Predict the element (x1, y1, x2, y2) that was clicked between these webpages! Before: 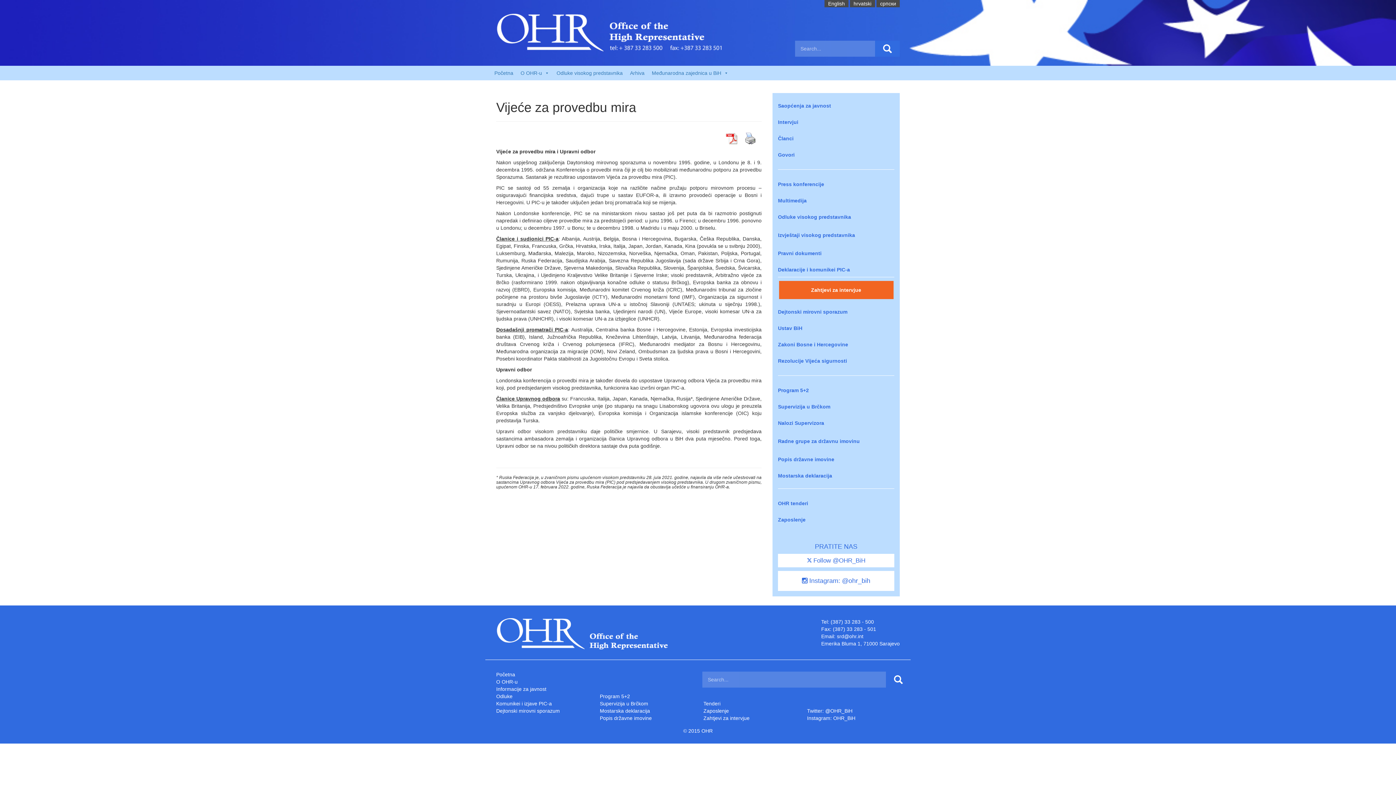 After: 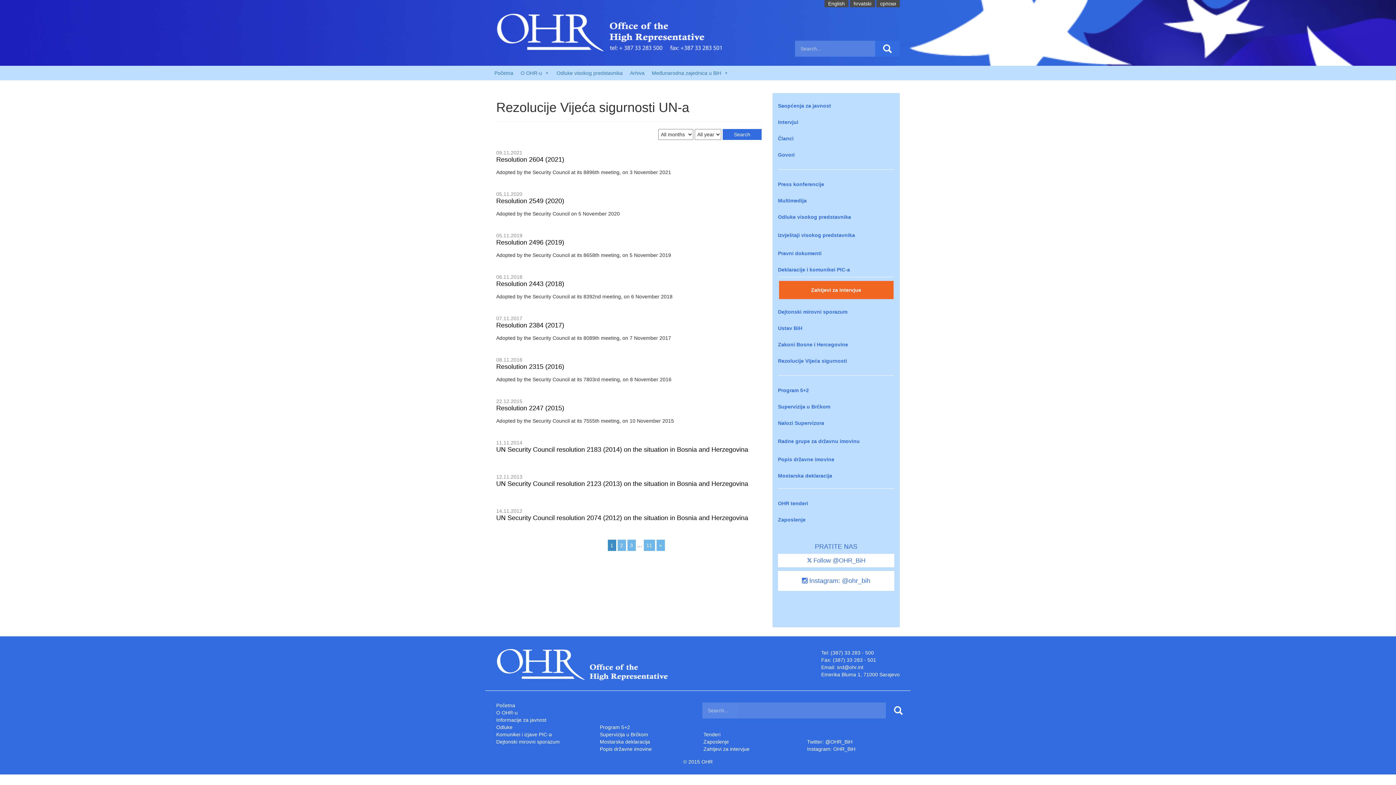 Action: bbox: (778, 358, 847, 364) label: Rezolucije Vijeća sigurnosti